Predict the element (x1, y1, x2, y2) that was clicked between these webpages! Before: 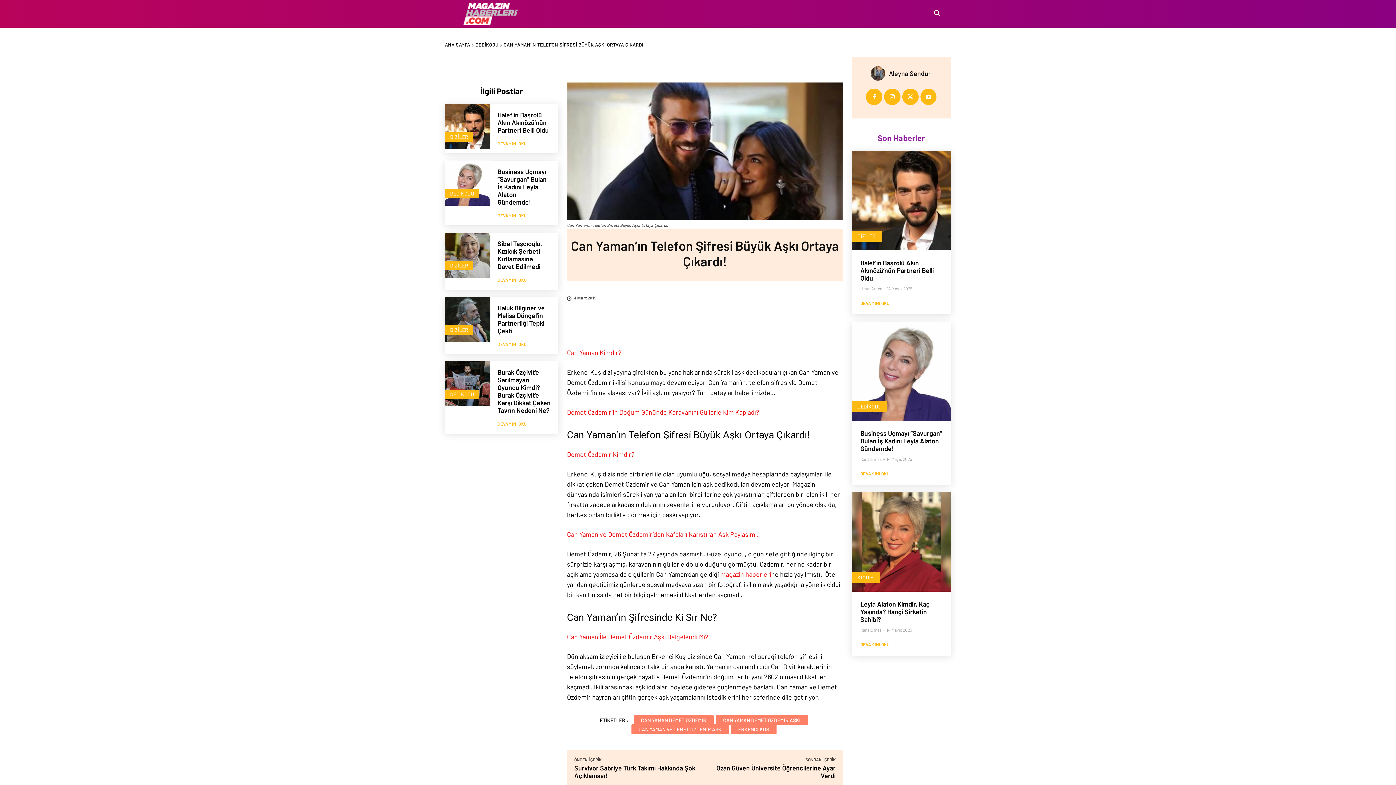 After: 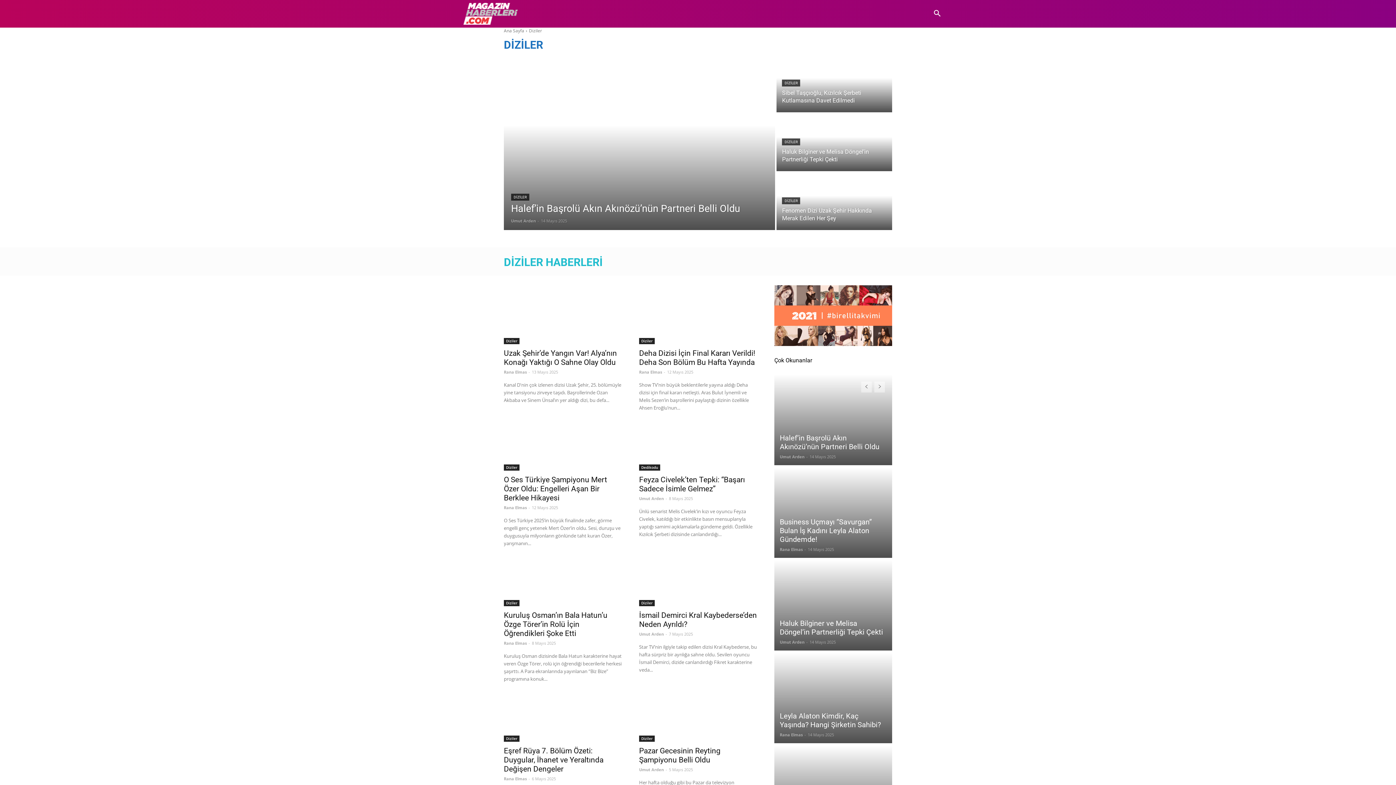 Action: label: DİZİLER bbox: (445, 325, 473, 335)